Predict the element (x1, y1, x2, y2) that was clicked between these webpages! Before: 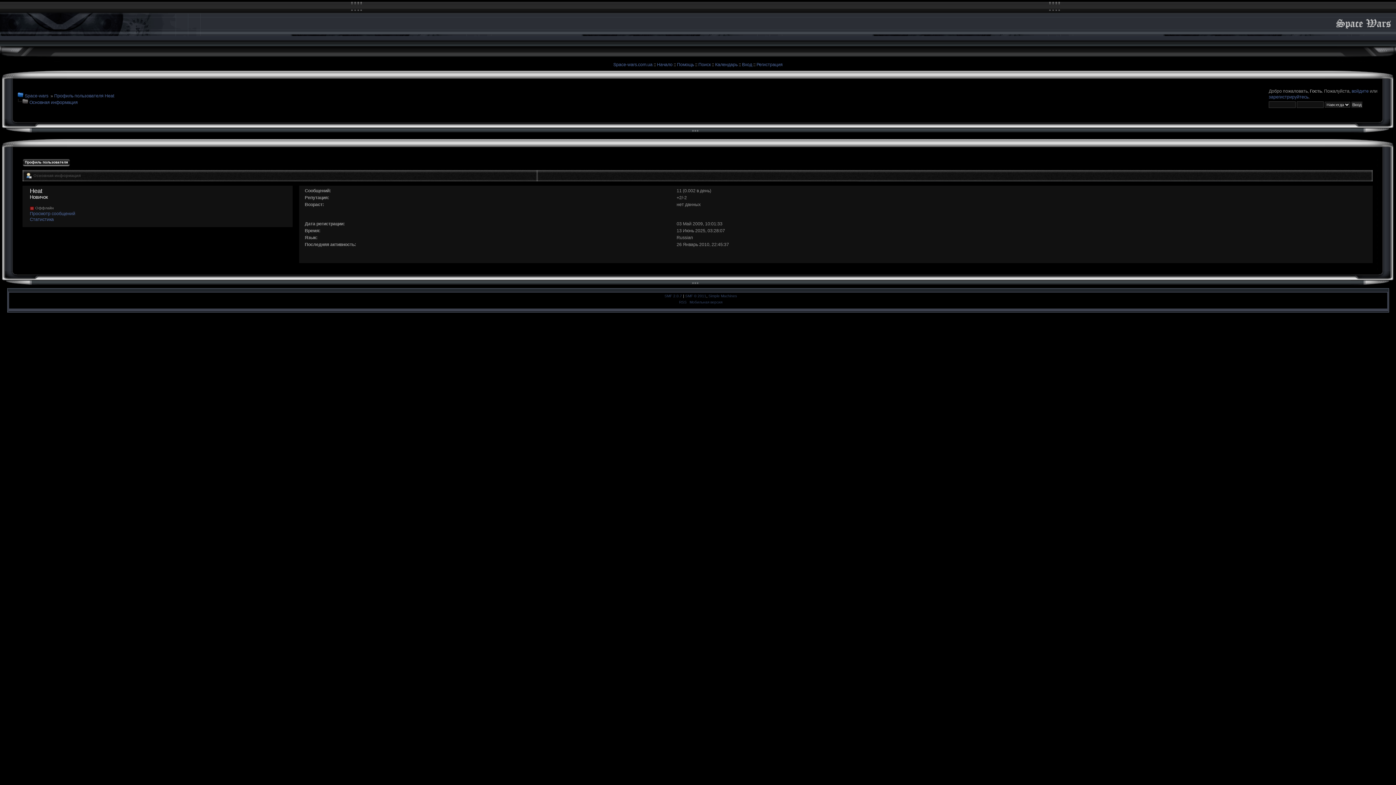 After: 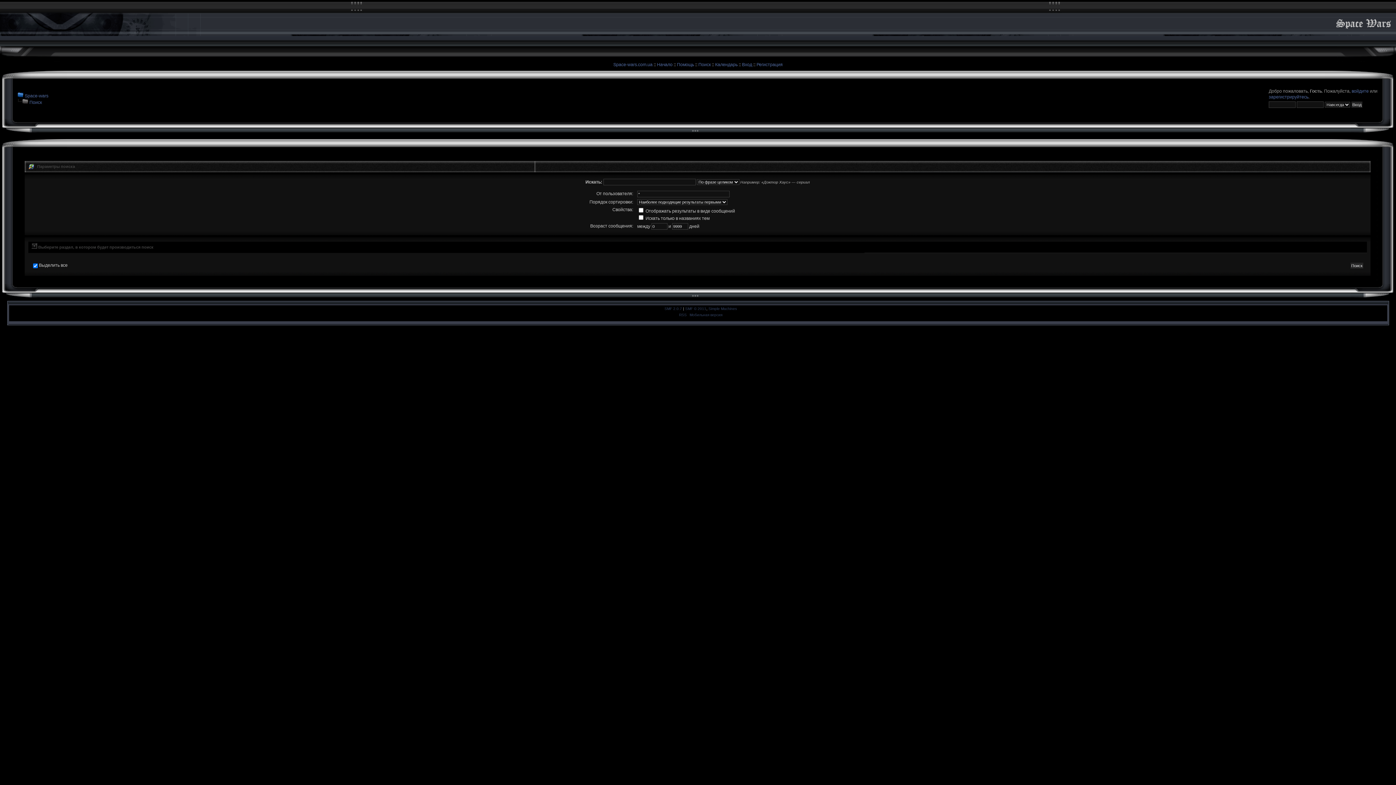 Action: label: Поиск bbox: (698, 62, 710, 67)